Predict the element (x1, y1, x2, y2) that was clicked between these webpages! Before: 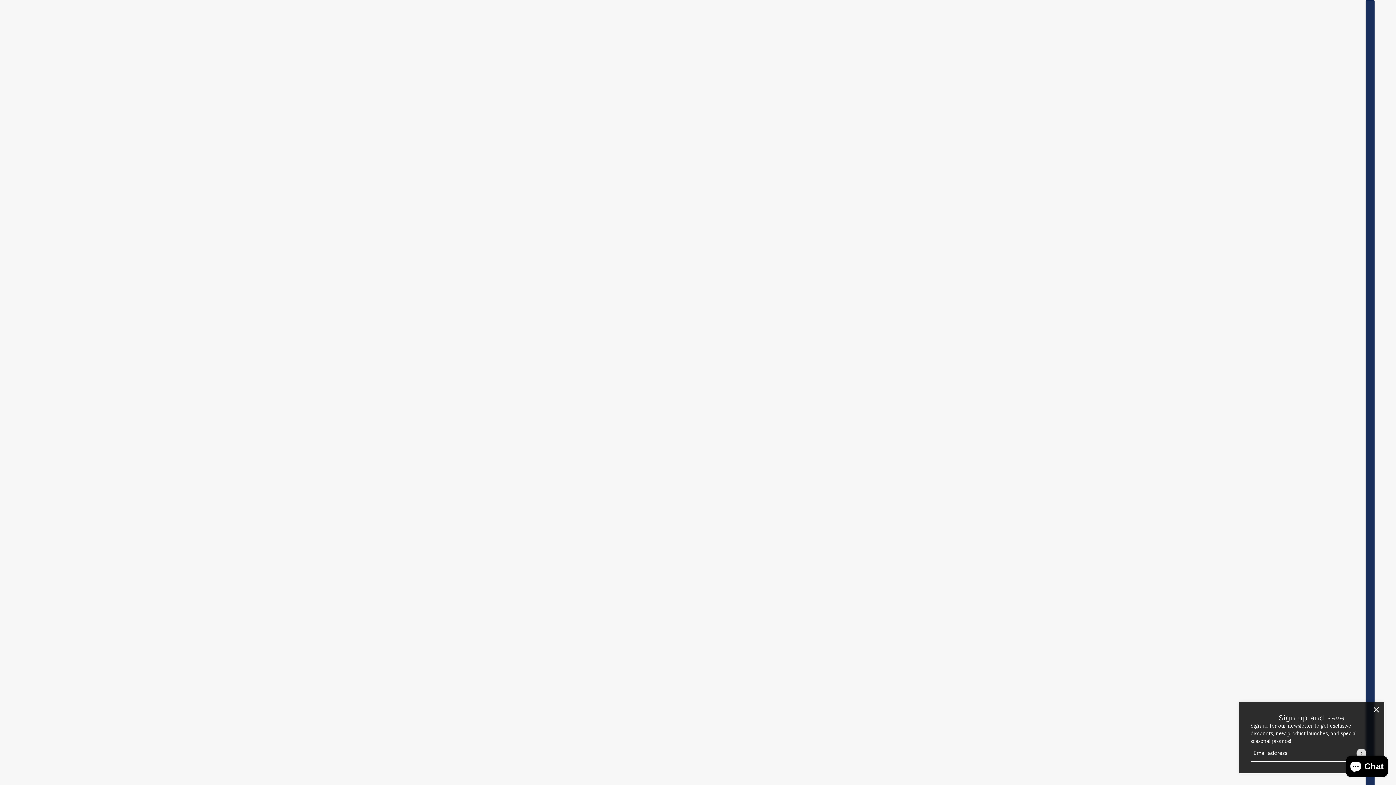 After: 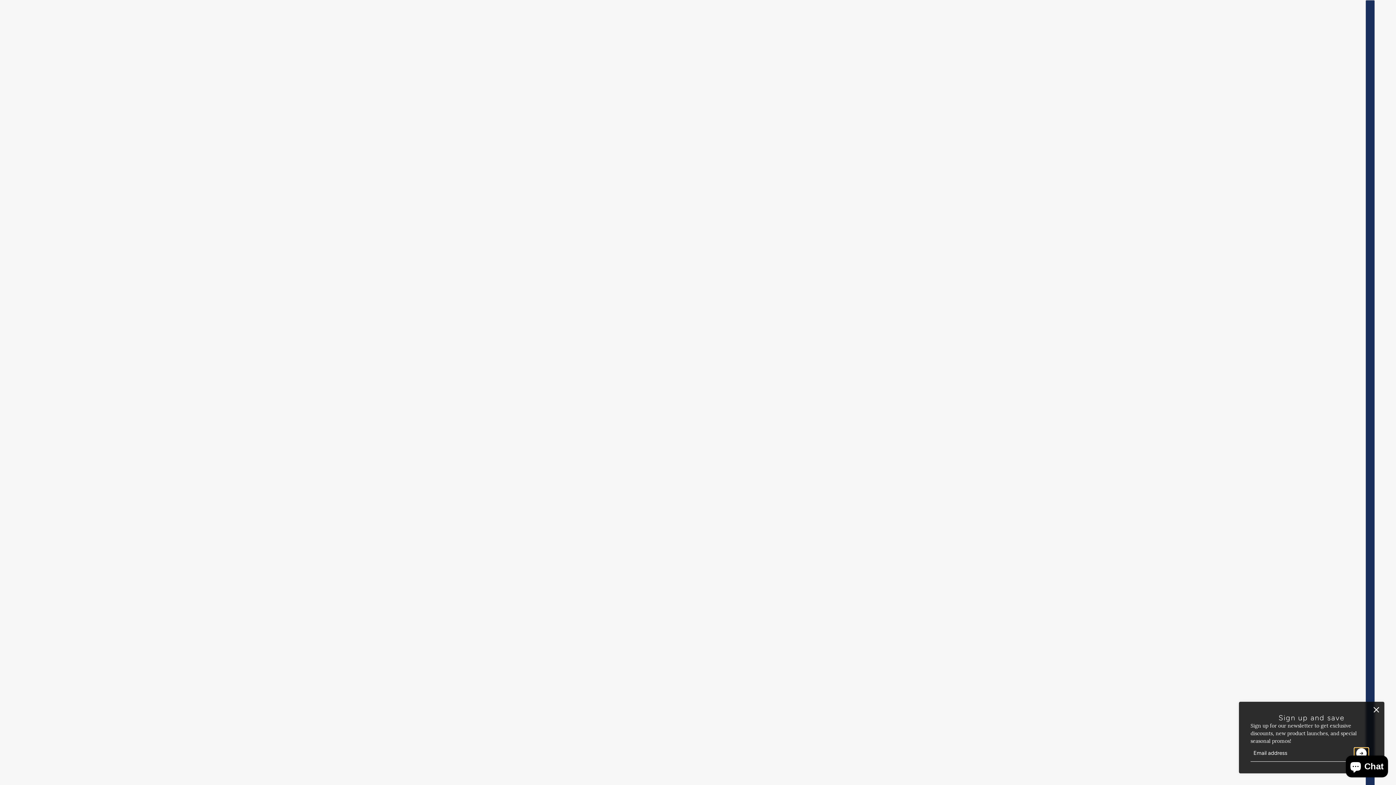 Action: label: Submit bbox: (1355, 748, 1368, 758)